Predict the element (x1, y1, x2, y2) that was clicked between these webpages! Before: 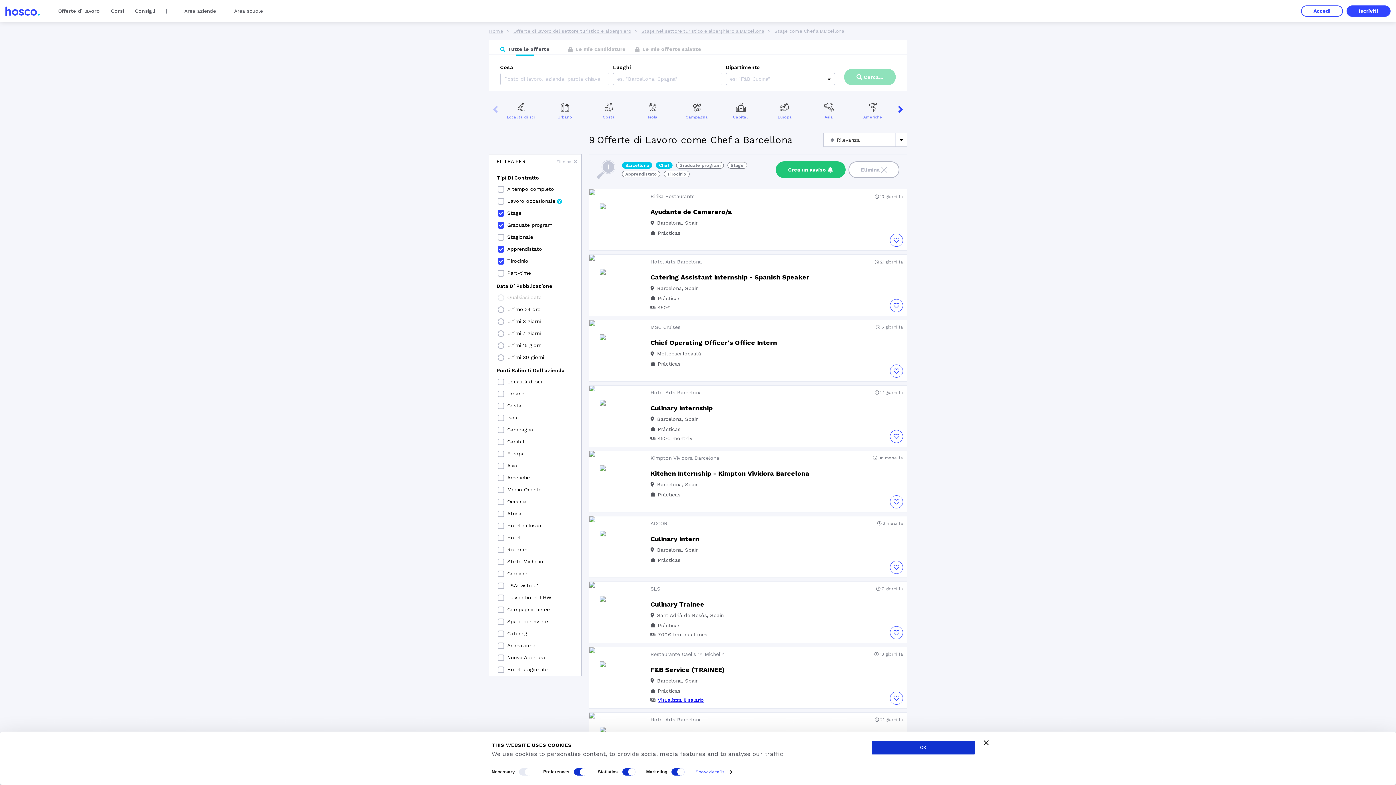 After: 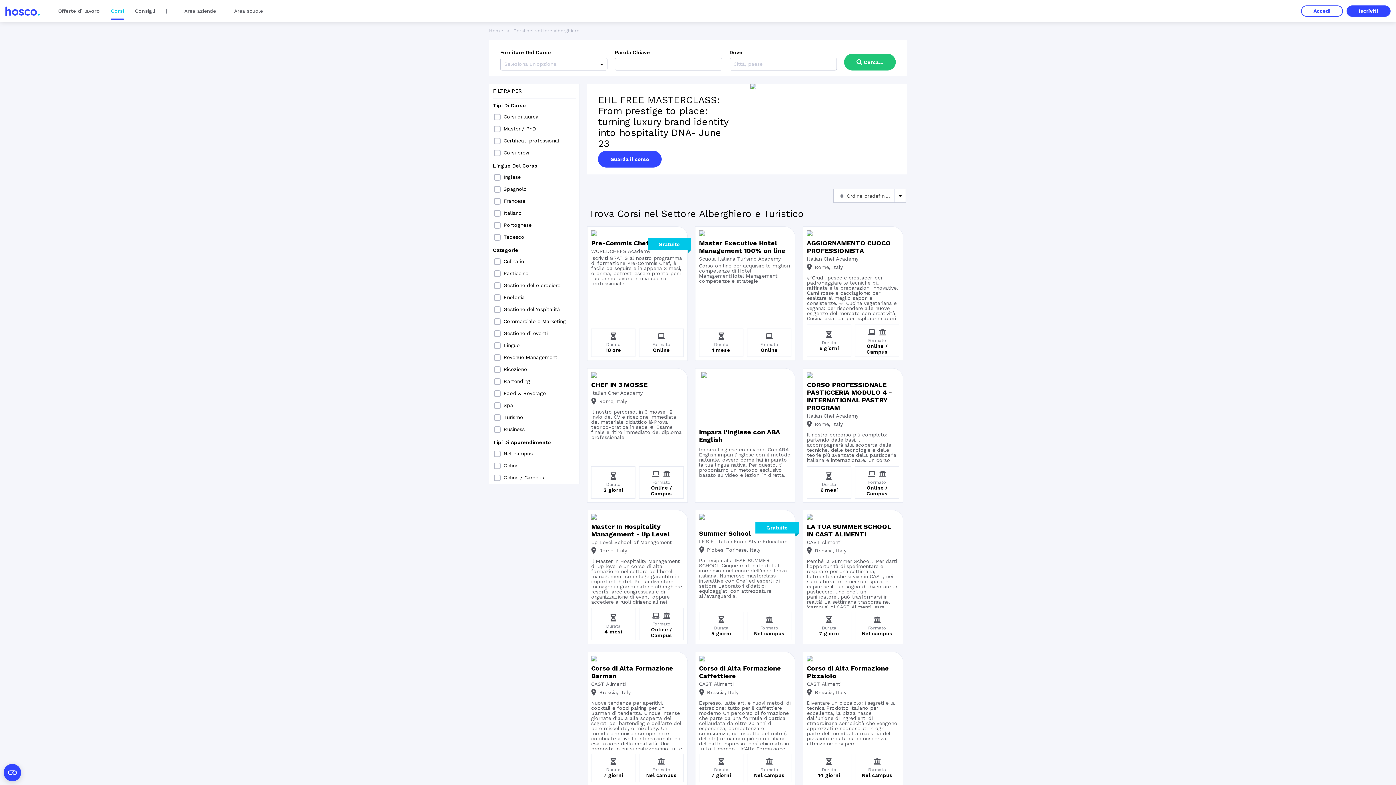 Action: label: Corsi bbox: (105, 1, 129, 20)